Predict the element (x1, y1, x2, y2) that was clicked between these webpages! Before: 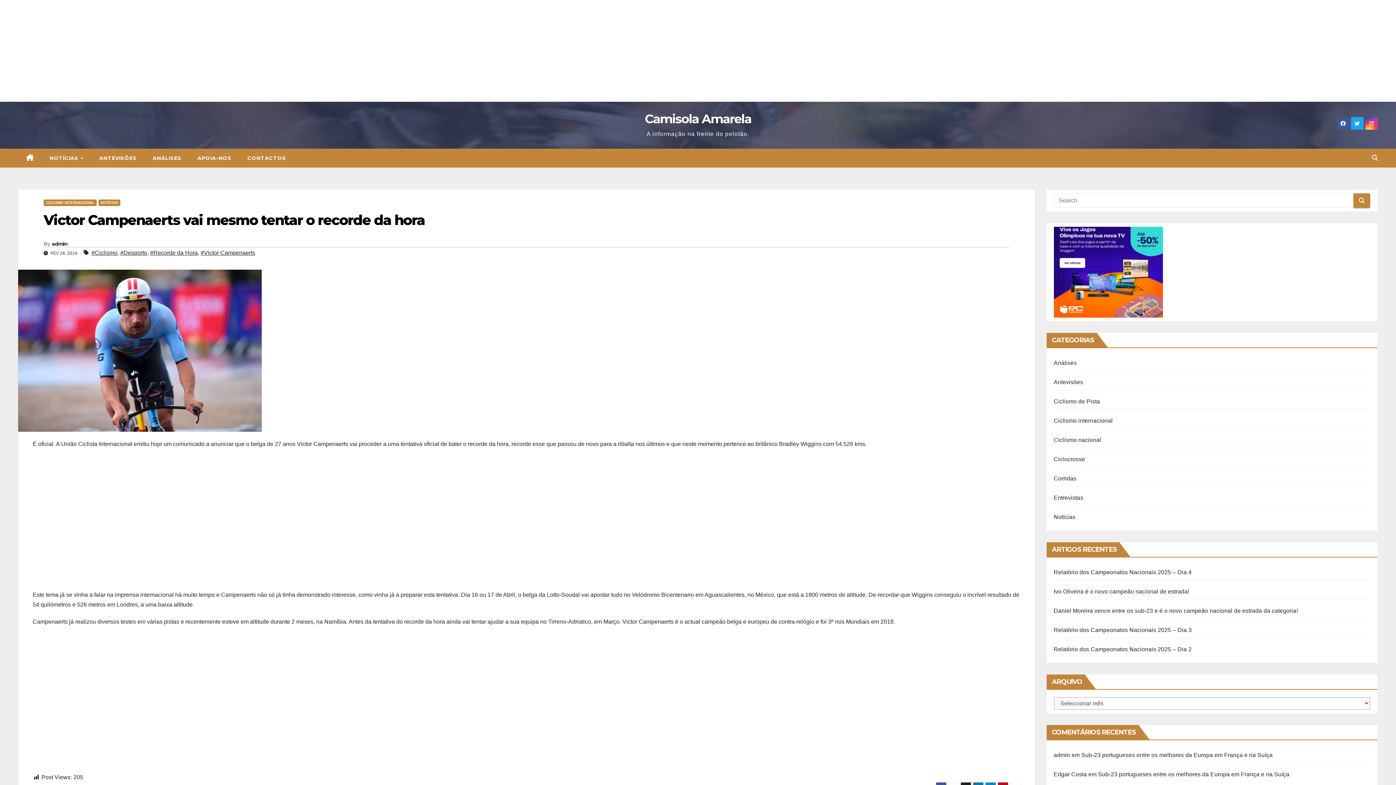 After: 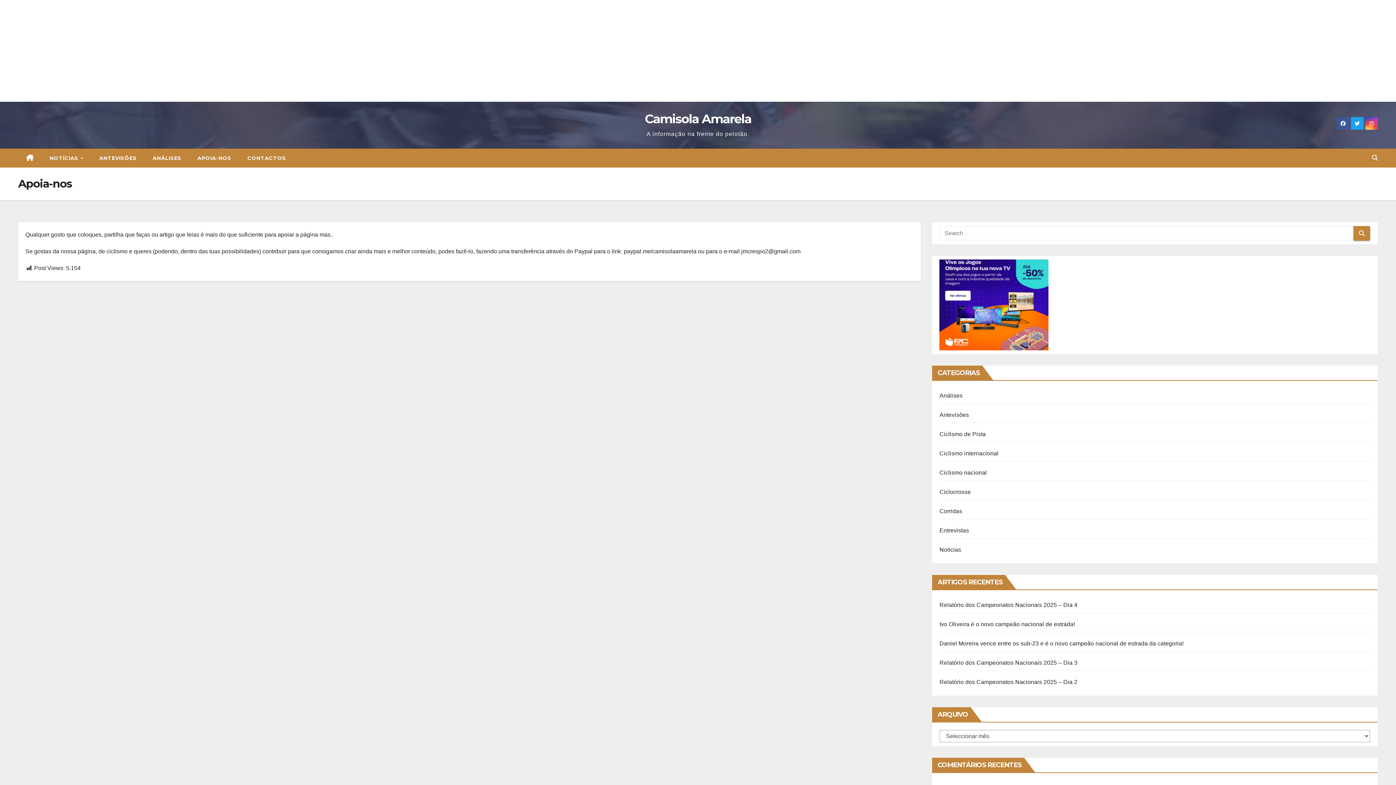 Action: label: APOIA-NOS bbox: (189, 148, 239, 167)